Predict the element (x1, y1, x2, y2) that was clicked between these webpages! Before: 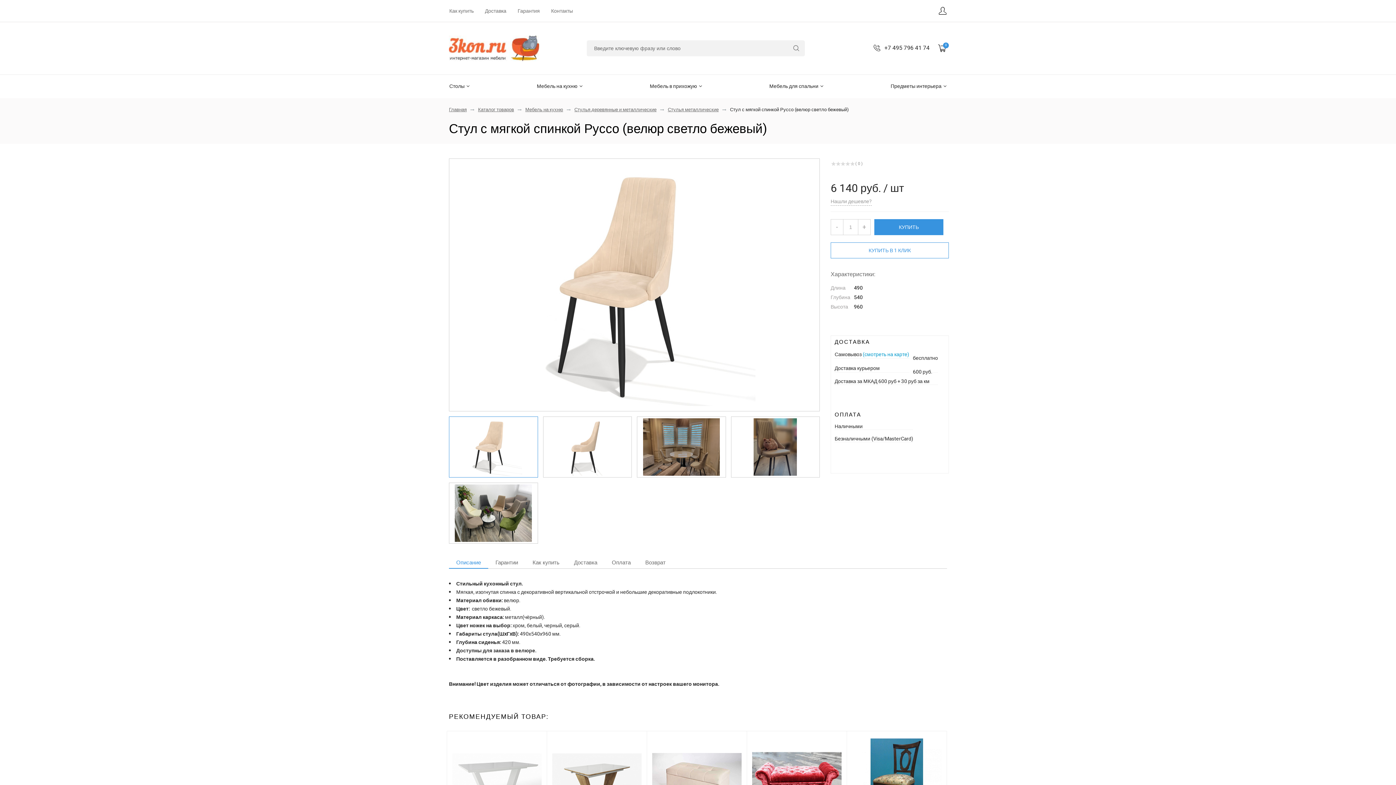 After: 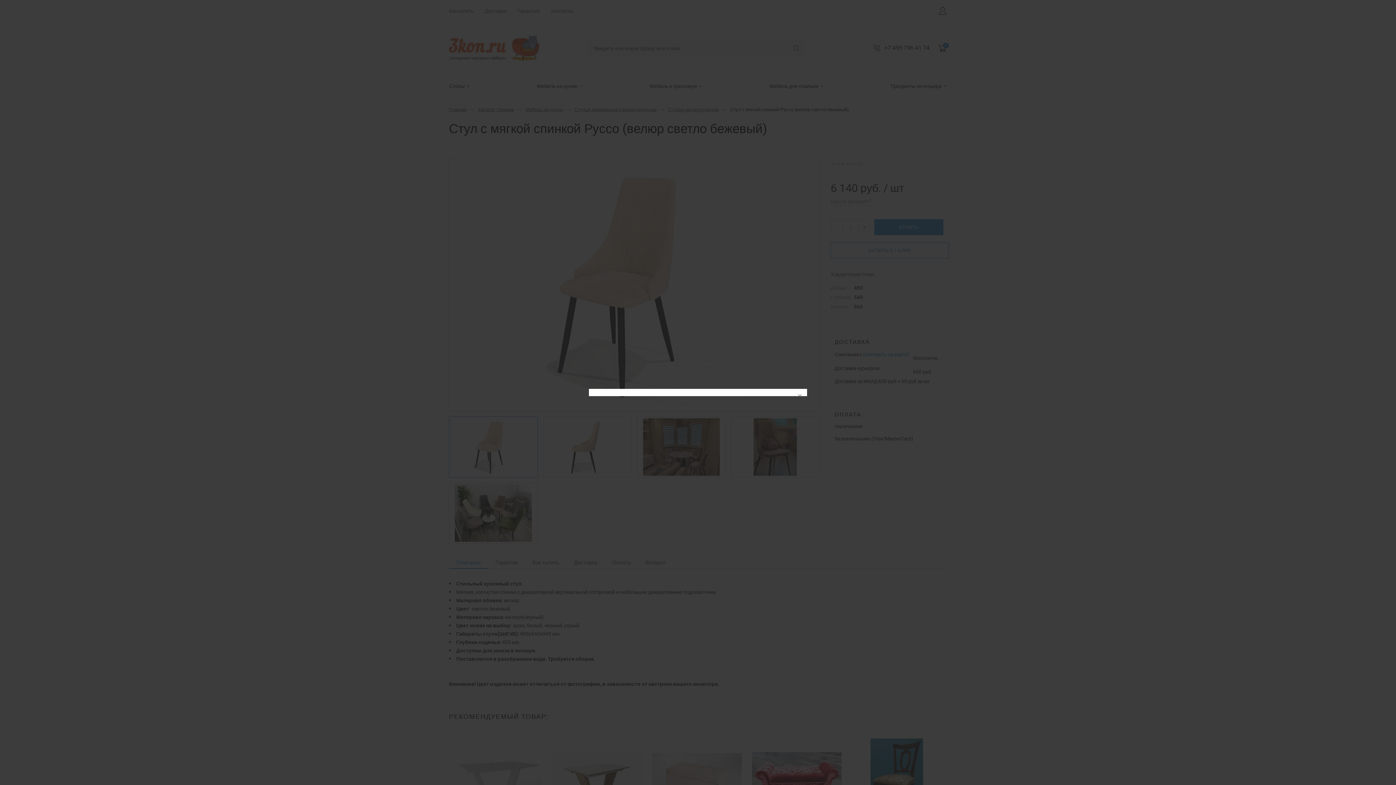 Action: label: Нашли дешевле? bbox: (830, 197, 872, 205)